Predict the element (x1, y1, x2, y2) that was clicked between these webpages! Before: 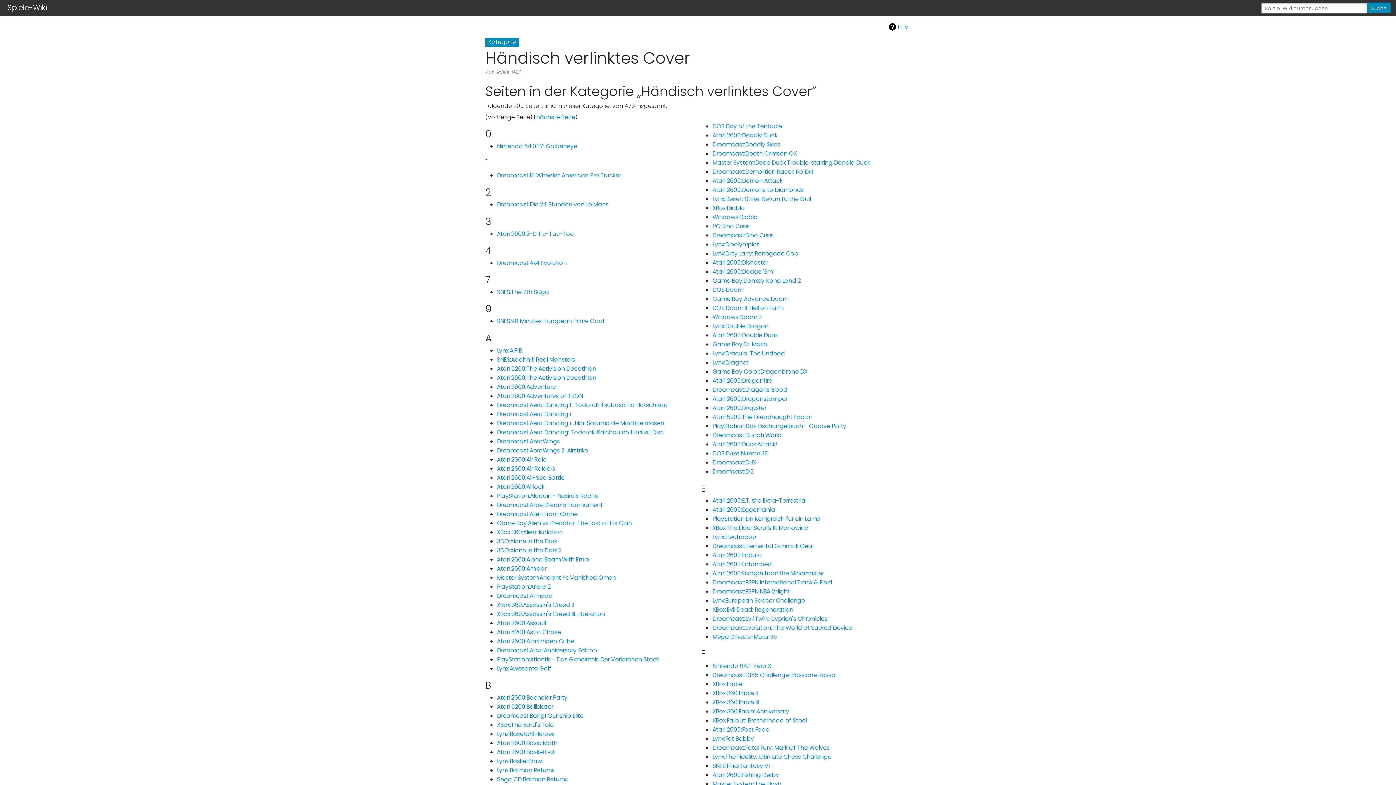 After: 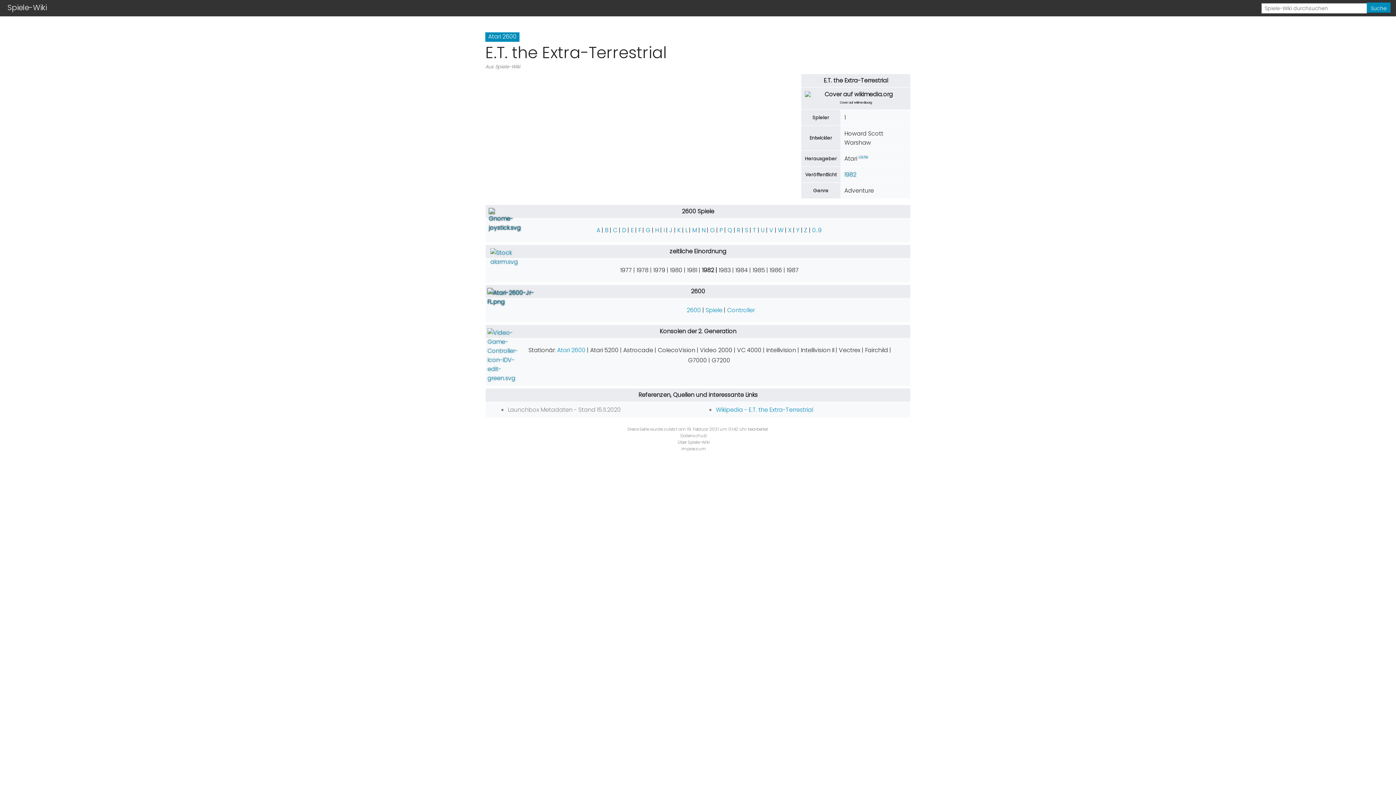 Action: bbox: (712, 496, 806, 505) label: Atari 2600:E.T. the Extra-Terrestrial